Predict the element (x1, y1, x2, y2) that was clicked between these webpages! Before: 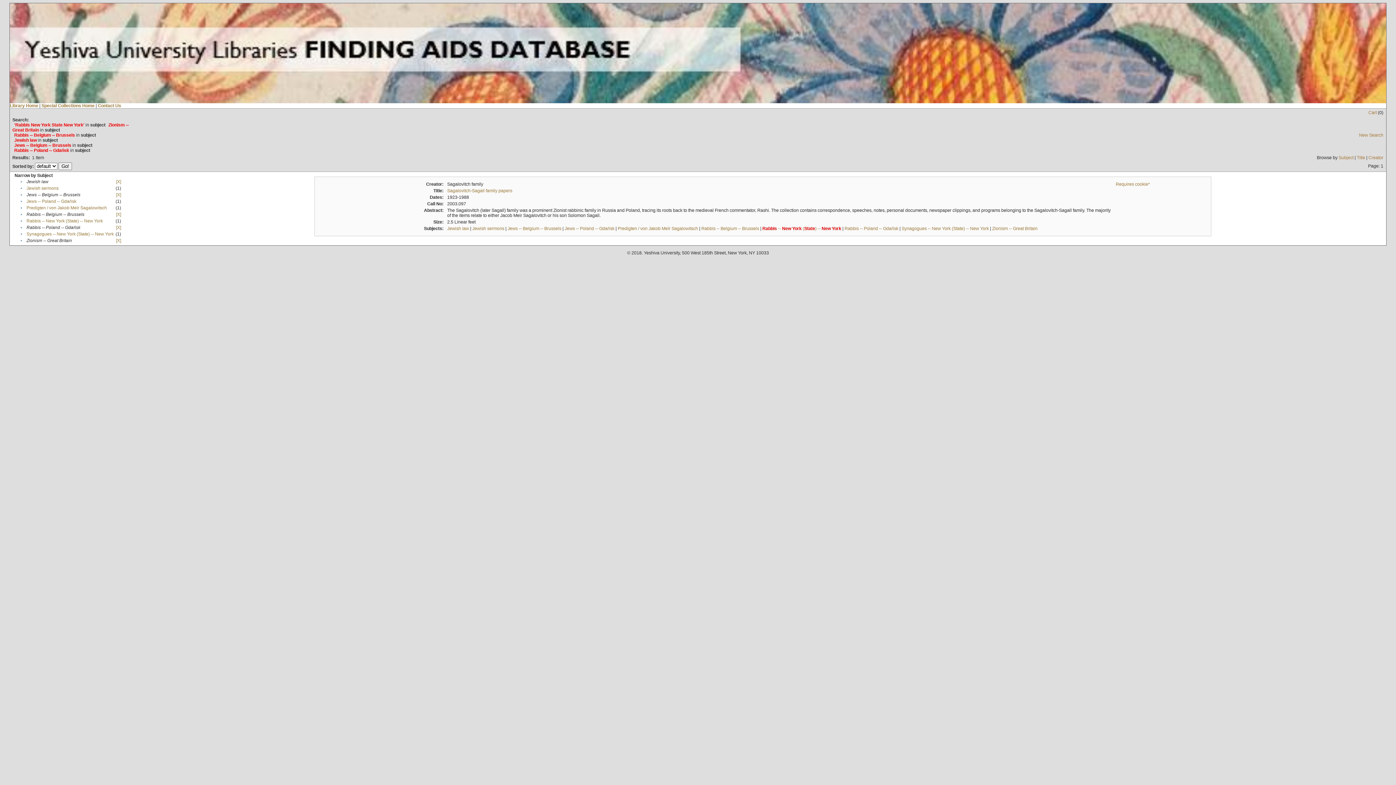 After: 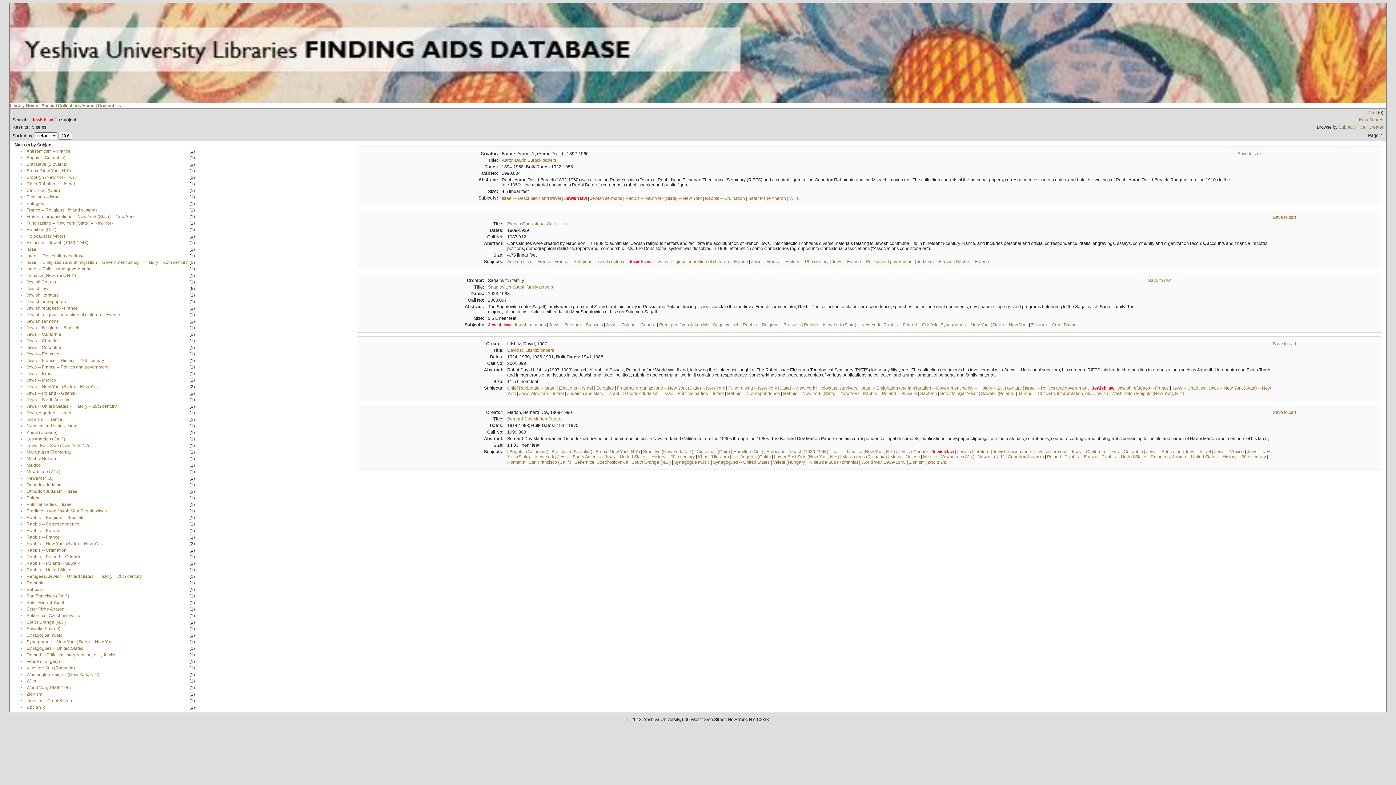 Action: bbox: (447, 226, 469, 231) label: Jewish law